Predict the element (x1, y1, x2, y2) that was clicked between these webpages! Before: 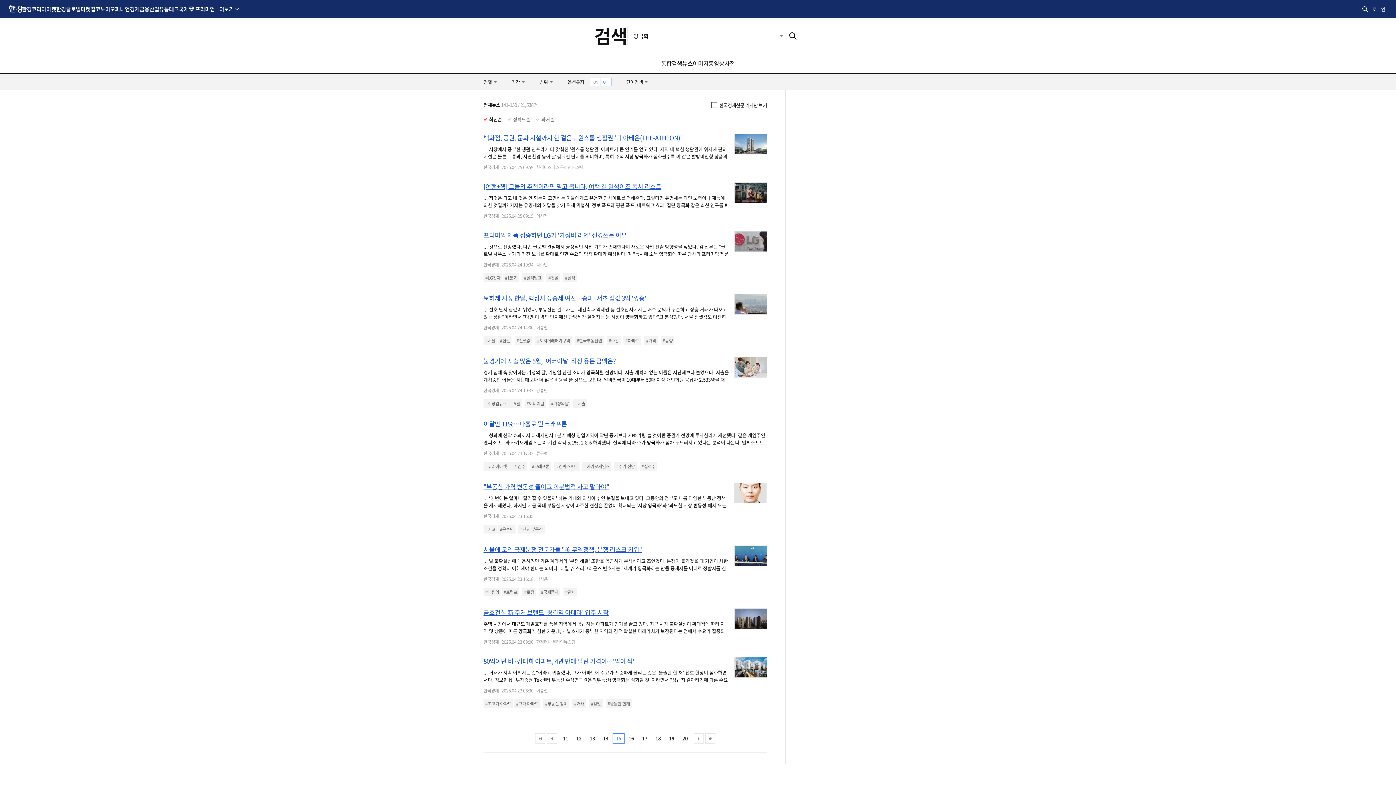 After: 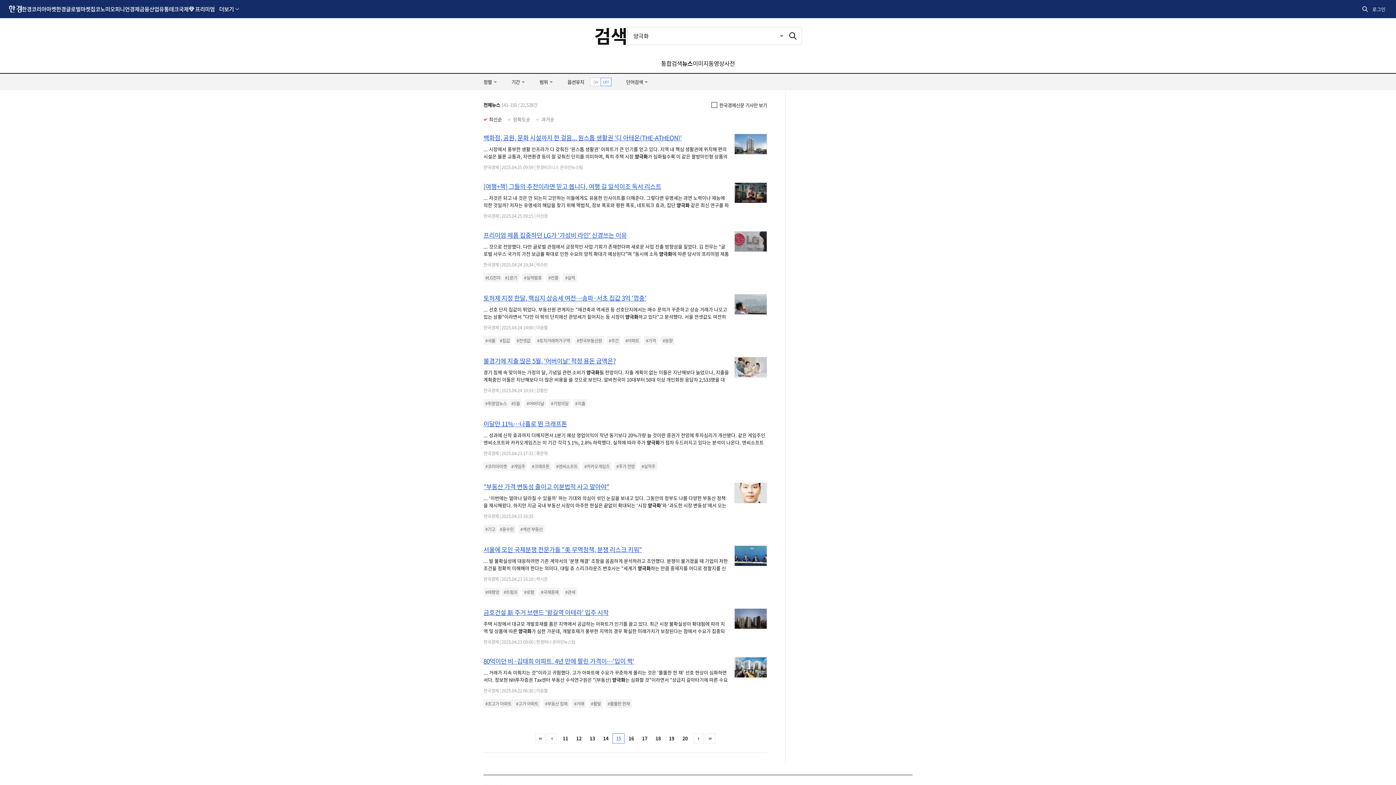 Action: bbox: (483, 294, 767, 302) label: 토허제 지정 한달, 핵심지 상승세 여전…송파·서초 집값 3억 '껑충'